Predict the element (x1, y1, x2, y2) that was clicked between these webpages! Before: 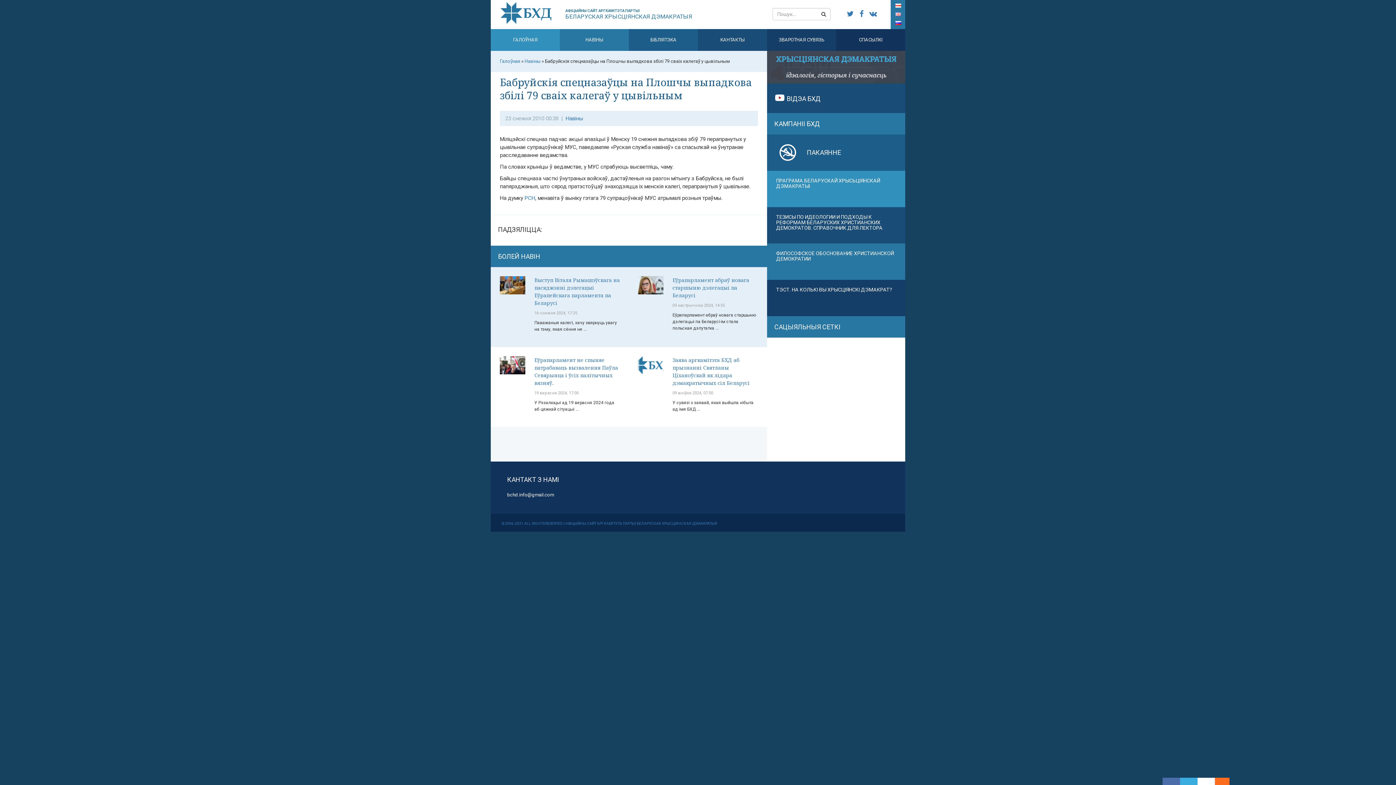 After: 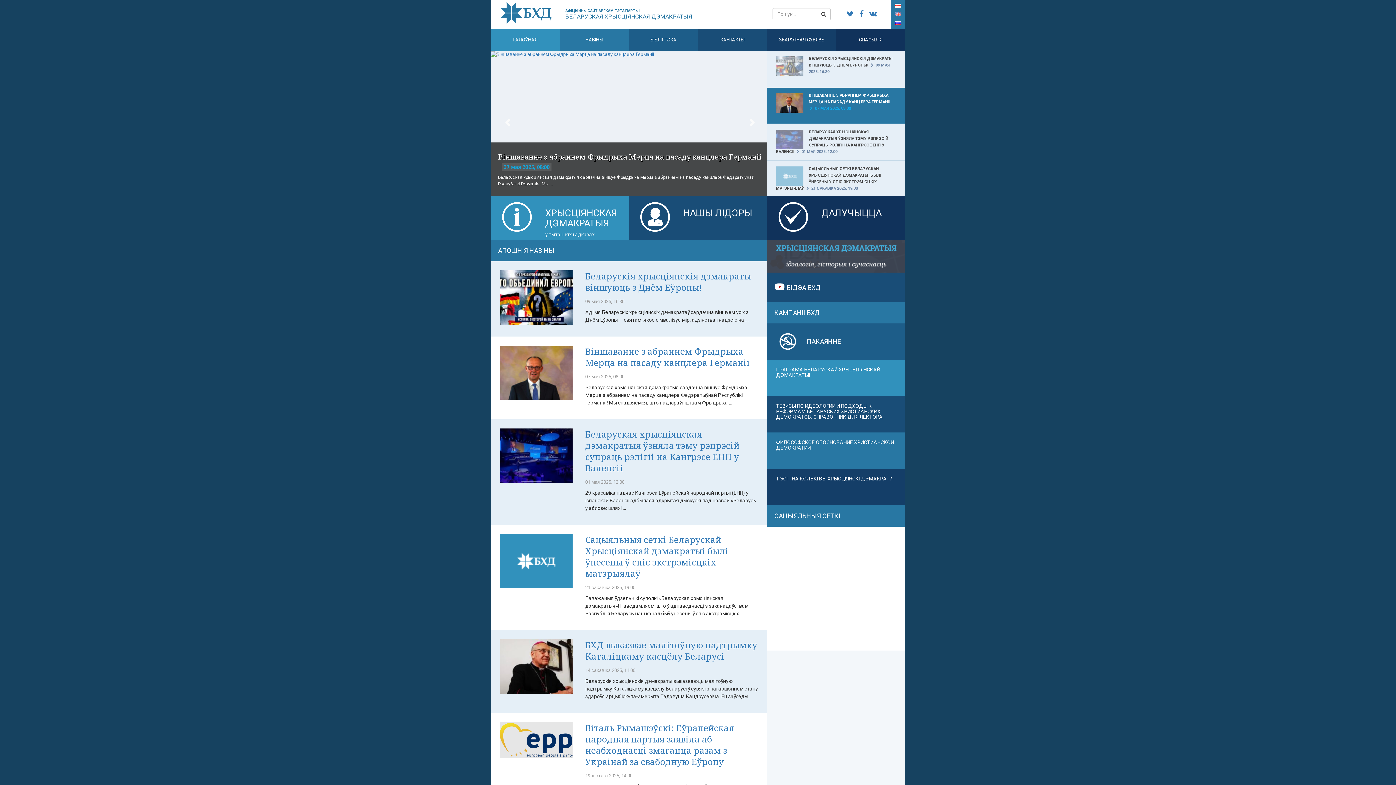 Action: bbox: (895, 20, 901, 25)